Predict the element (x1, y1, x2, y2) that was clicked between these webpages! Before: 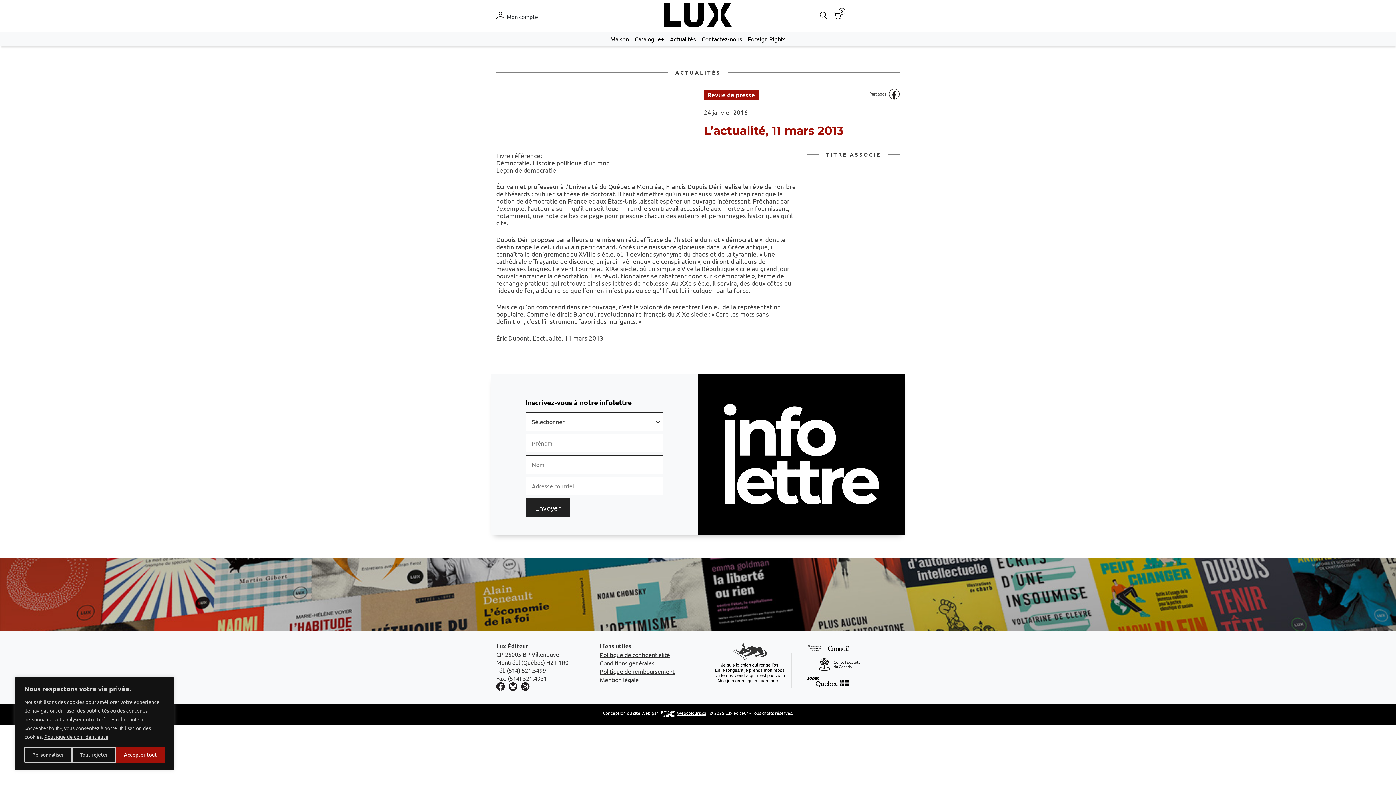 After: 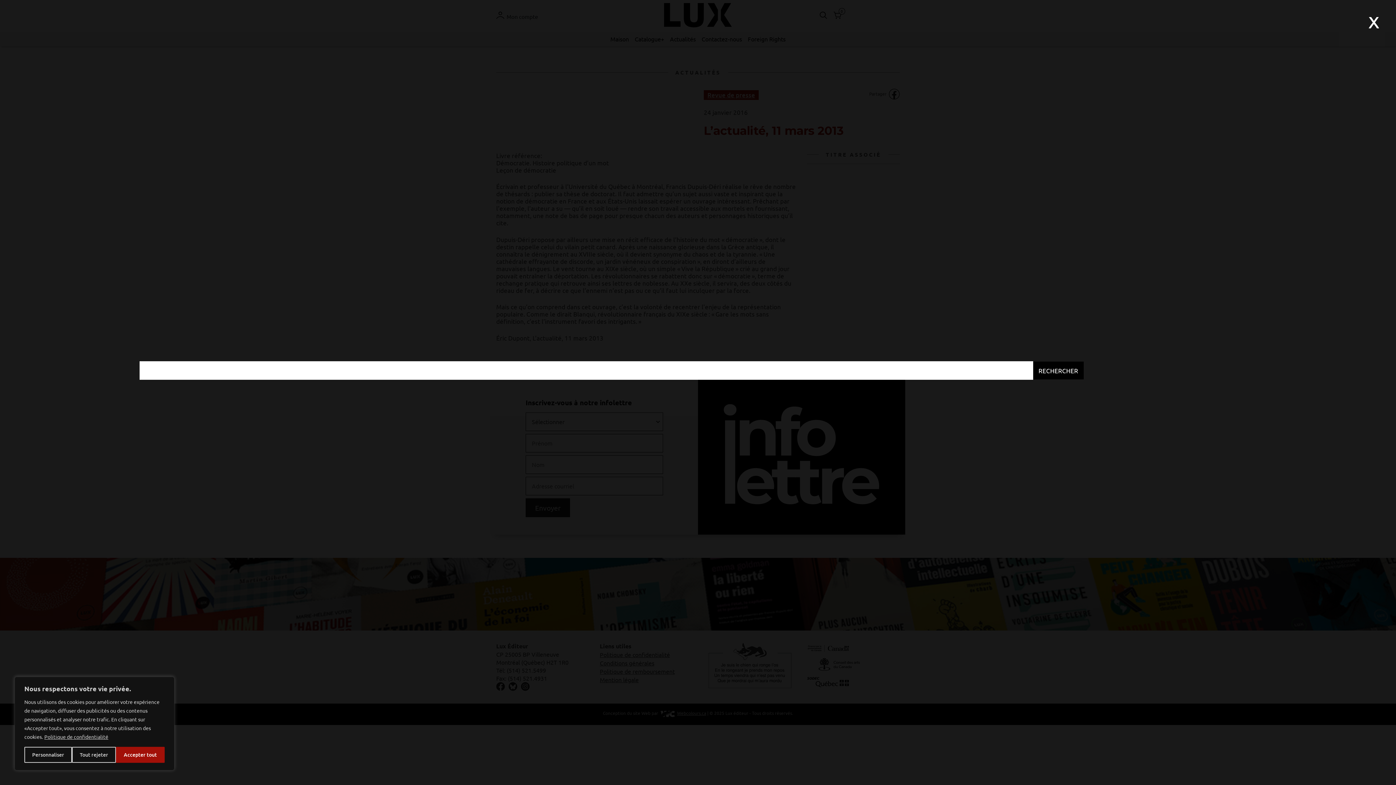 Action: bbox: (819, 13, 833, 20)